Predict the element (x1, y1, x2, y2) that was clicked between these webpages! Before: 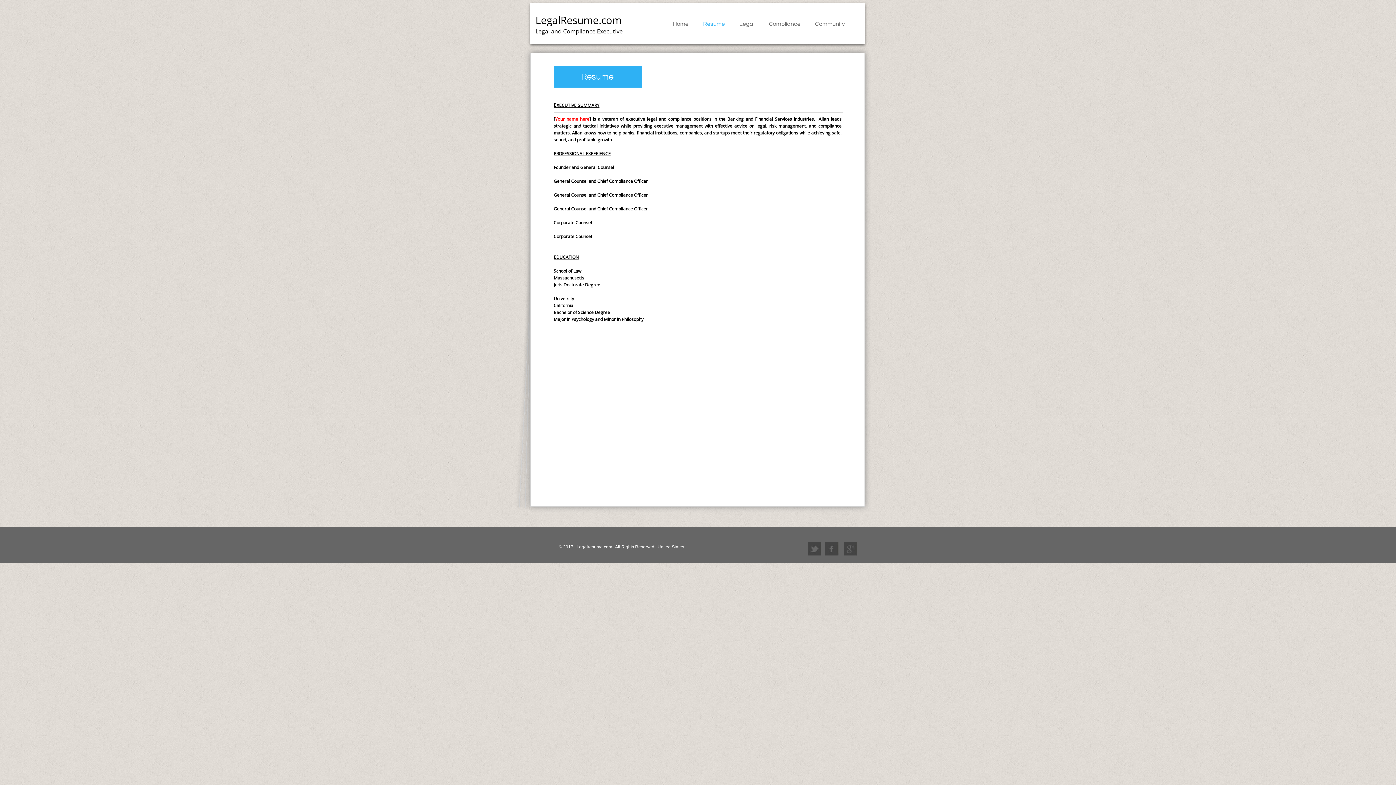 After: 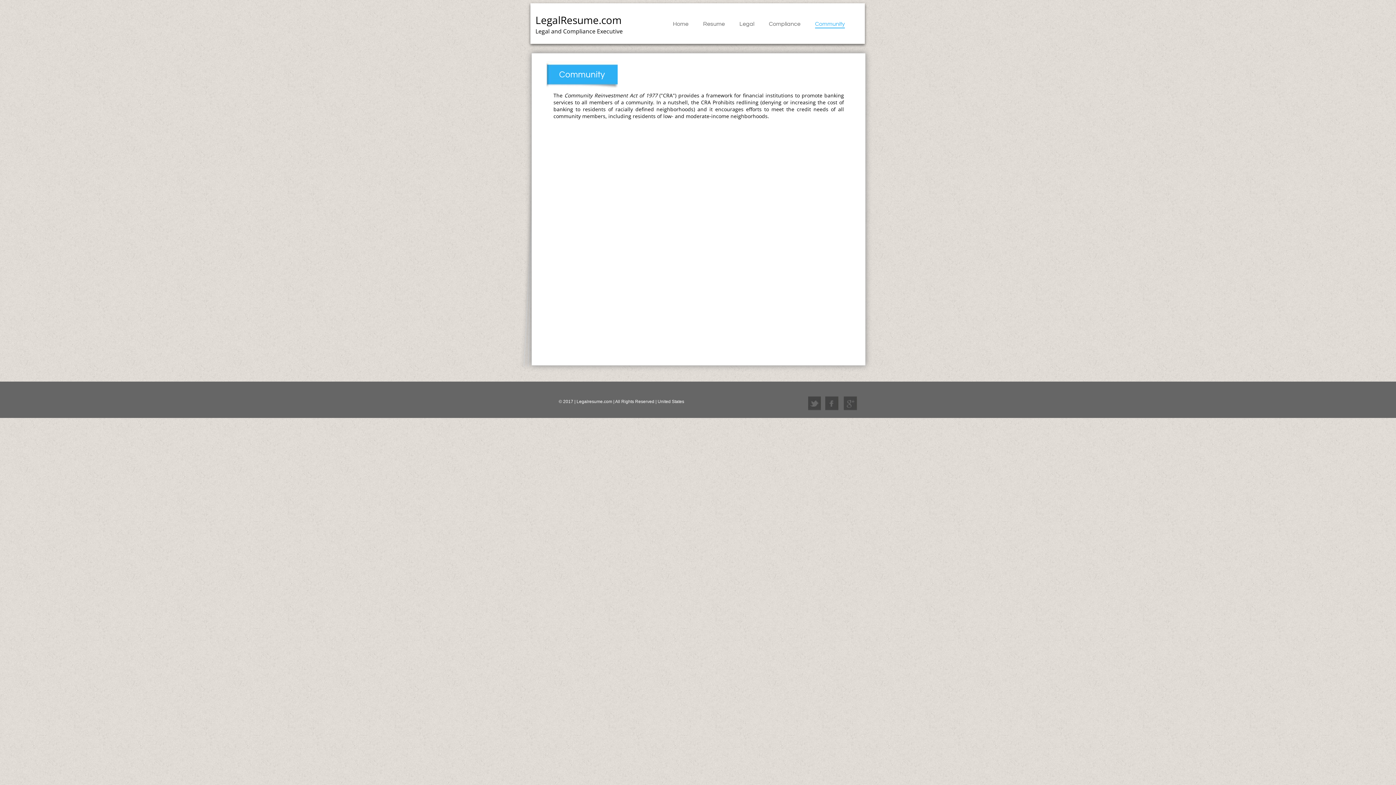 Action: label: Community bbox: (815, 20, 845, 28)